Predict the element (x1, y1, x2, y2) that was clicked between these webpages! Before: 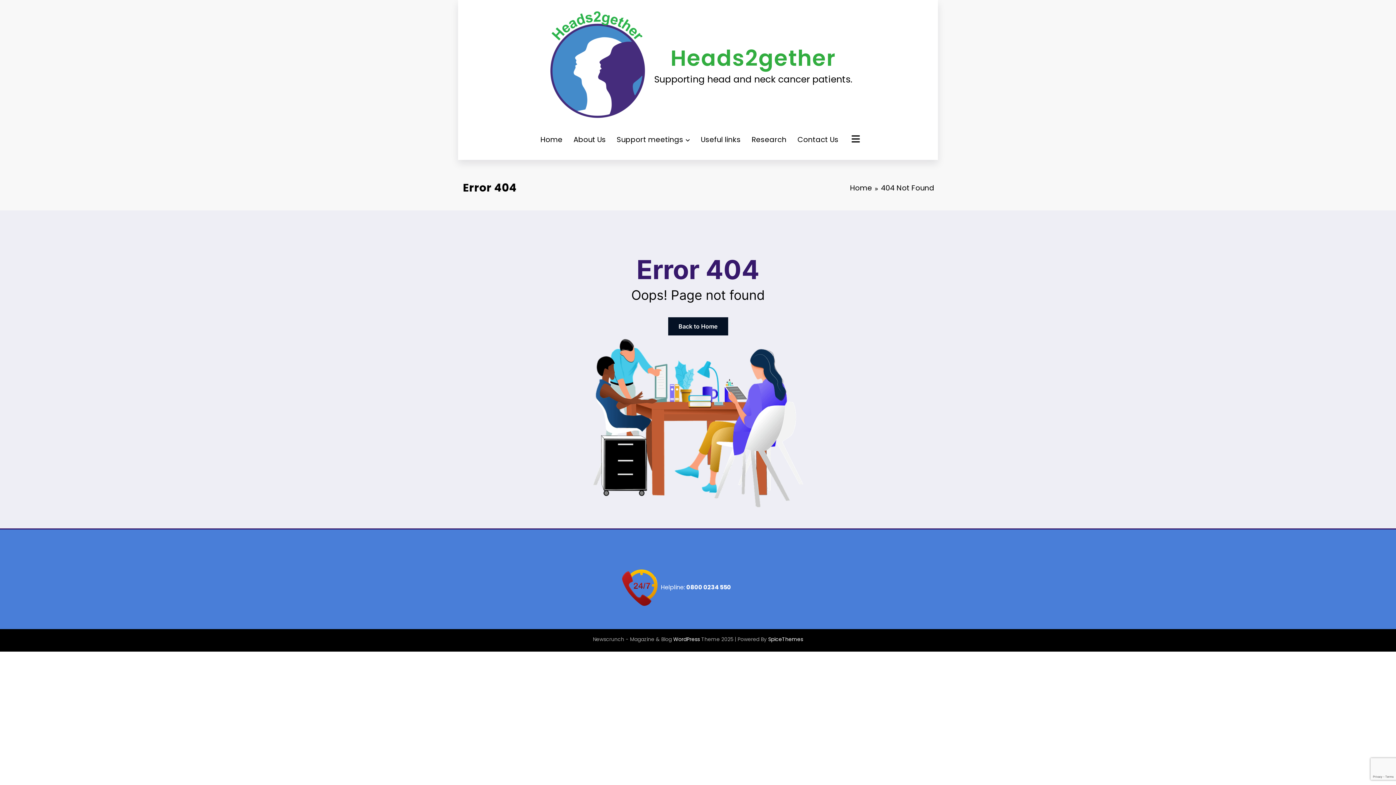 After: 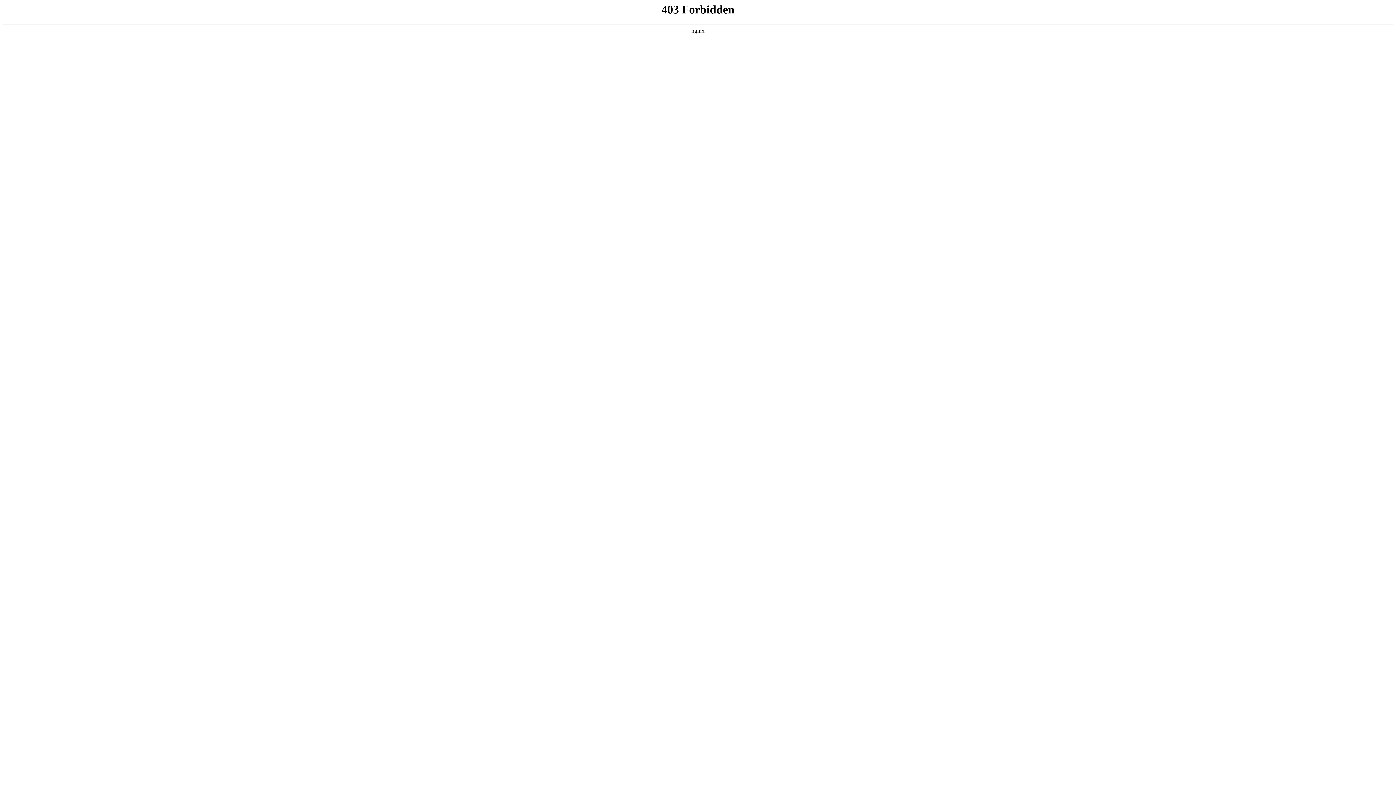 Action: label: WordPress bbox: (673, 636, 700, 643)